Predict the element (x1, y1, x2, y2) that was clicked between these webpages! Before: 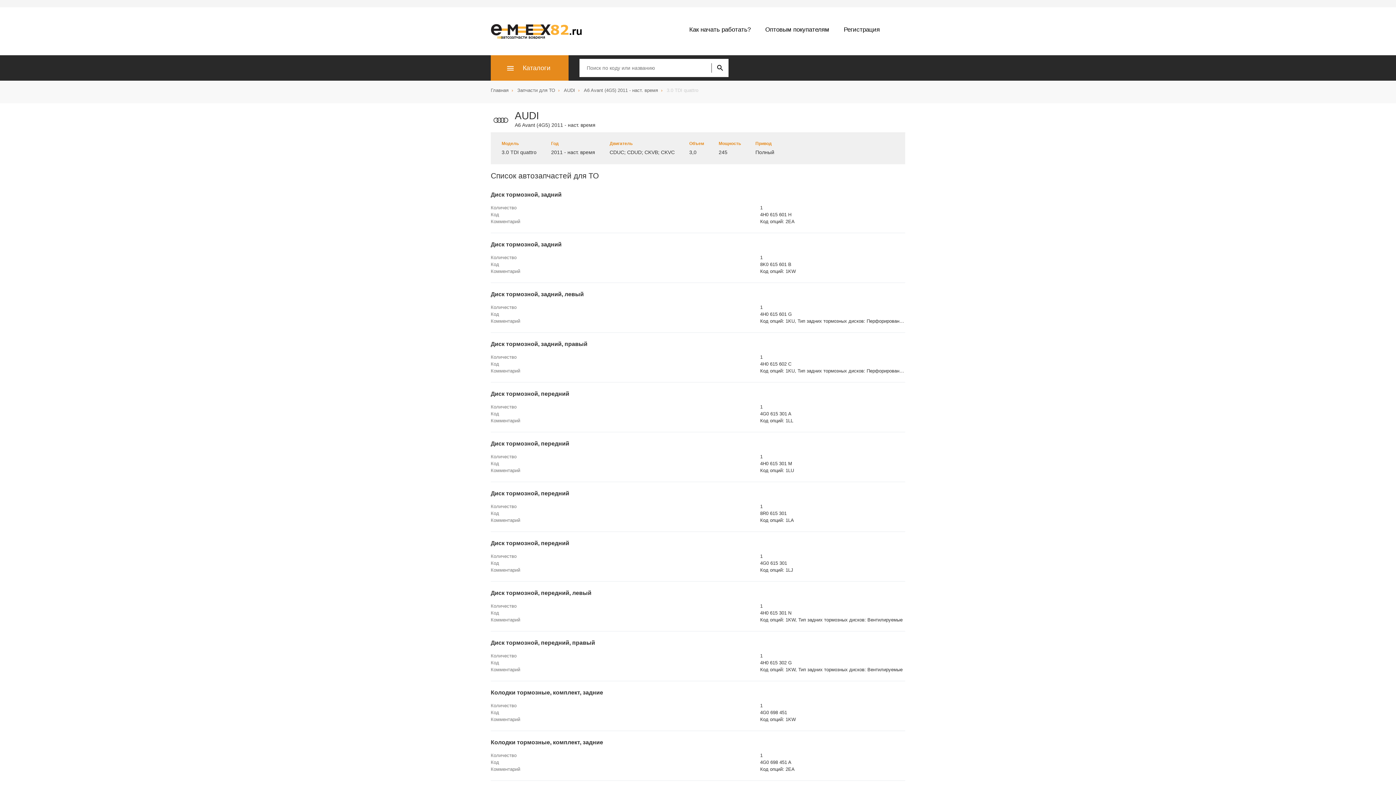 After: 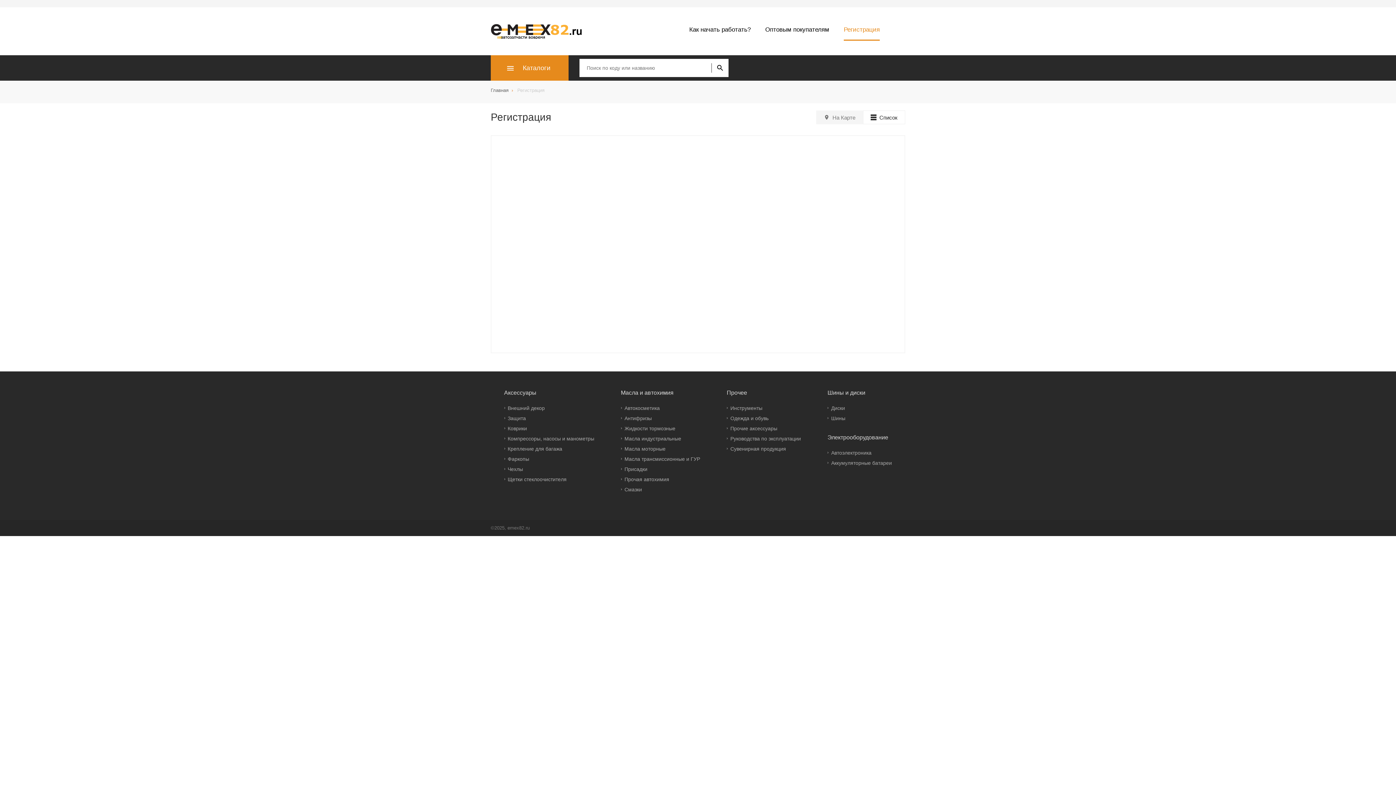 Action: label: Регистрация bbox: (844, 26, 880, 33)